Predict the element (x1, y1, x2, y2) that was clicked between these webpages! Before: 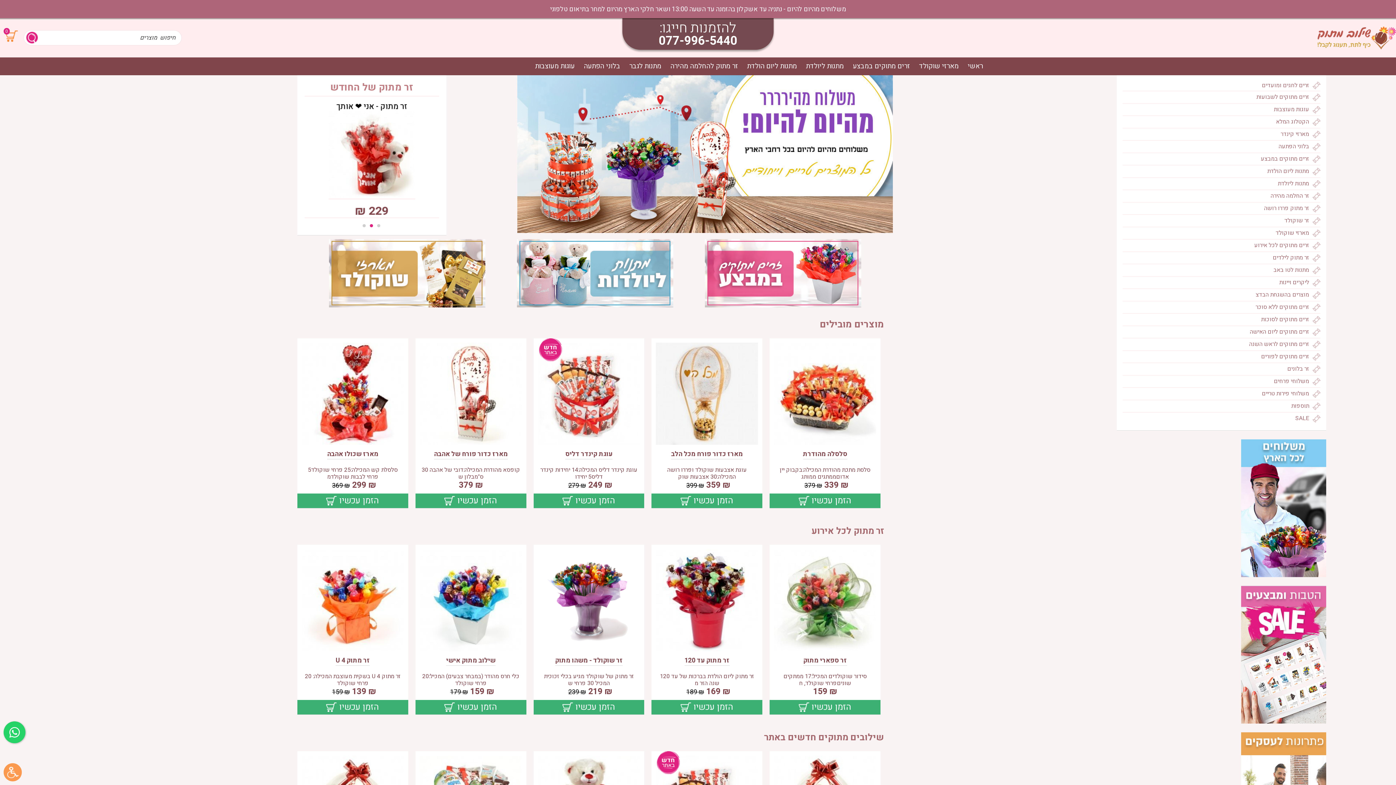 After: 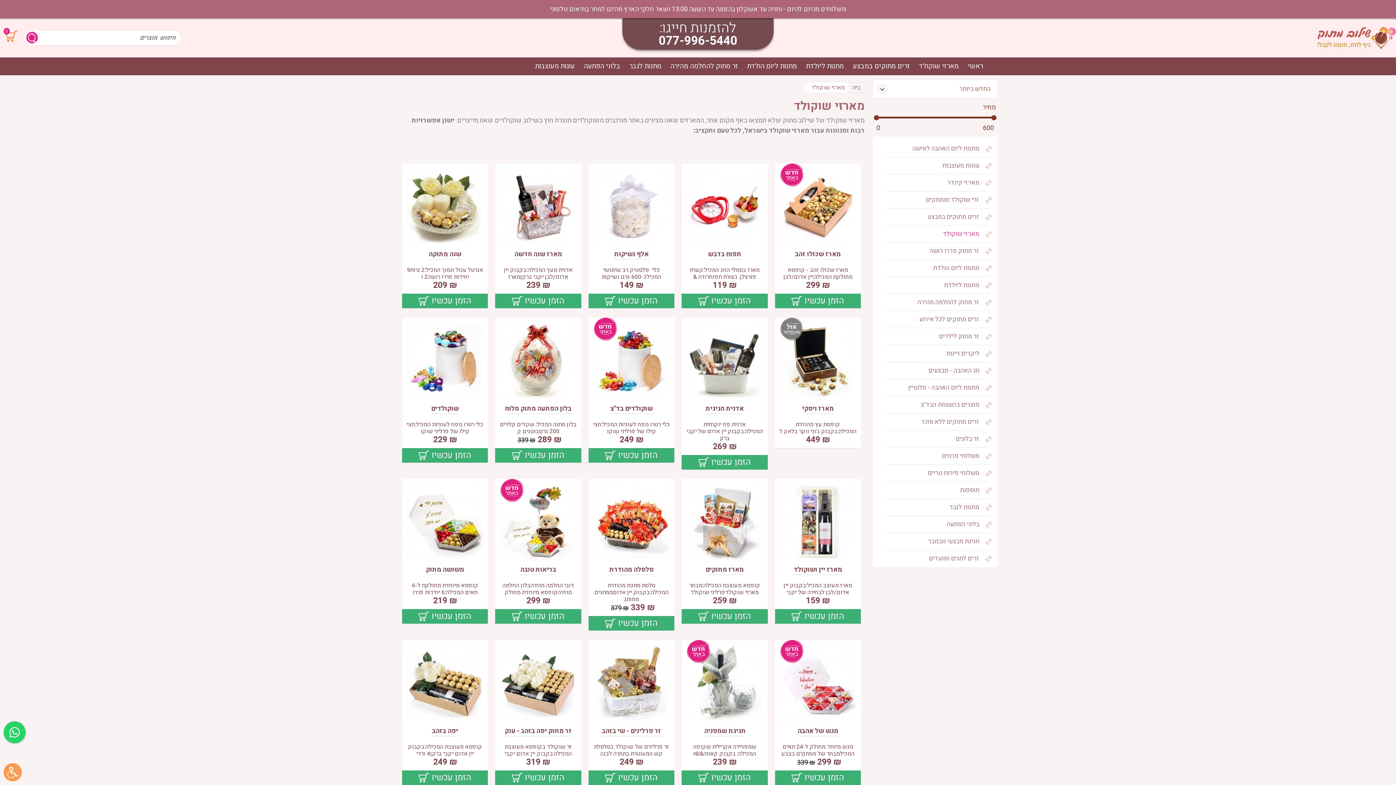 Action: label: מארזי שוקולד bbox: (919, 57, 958, 74)